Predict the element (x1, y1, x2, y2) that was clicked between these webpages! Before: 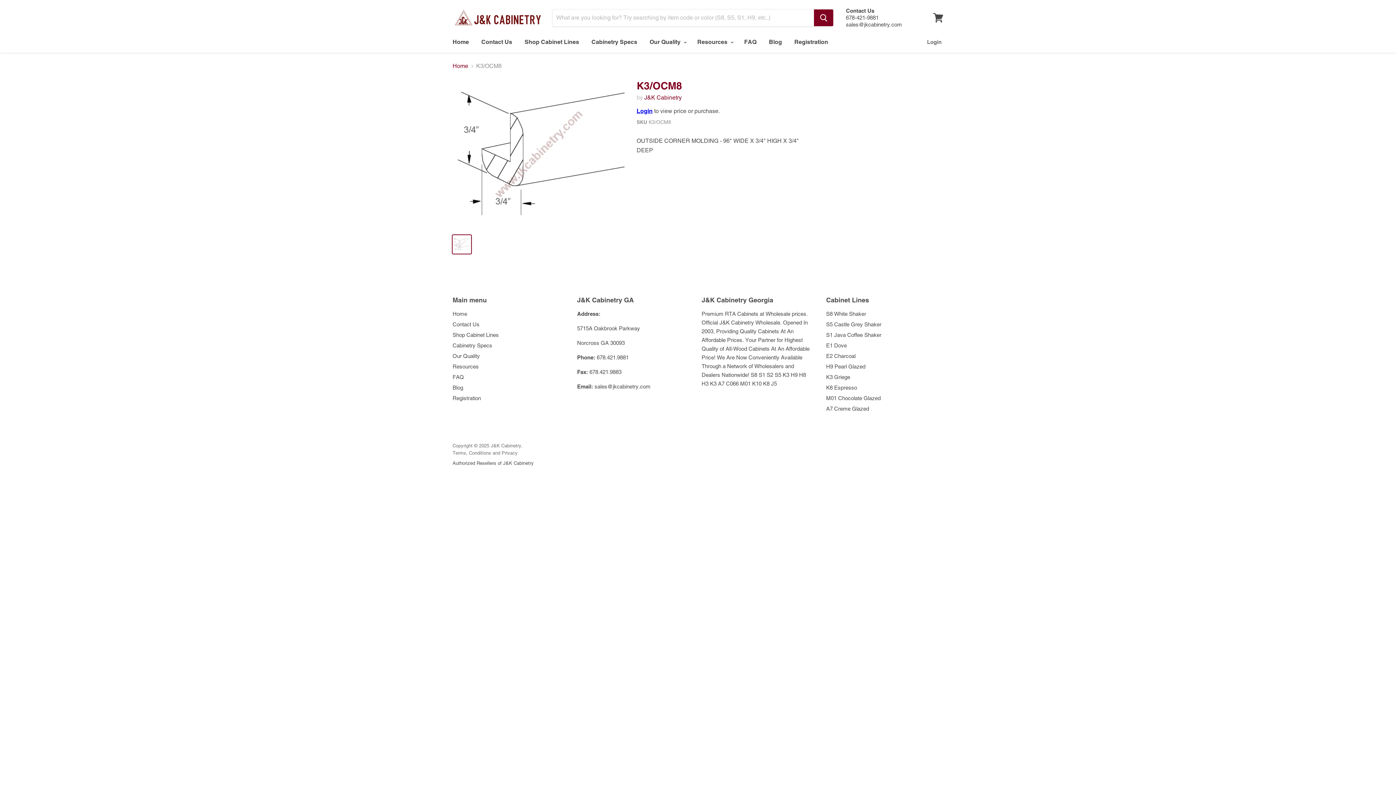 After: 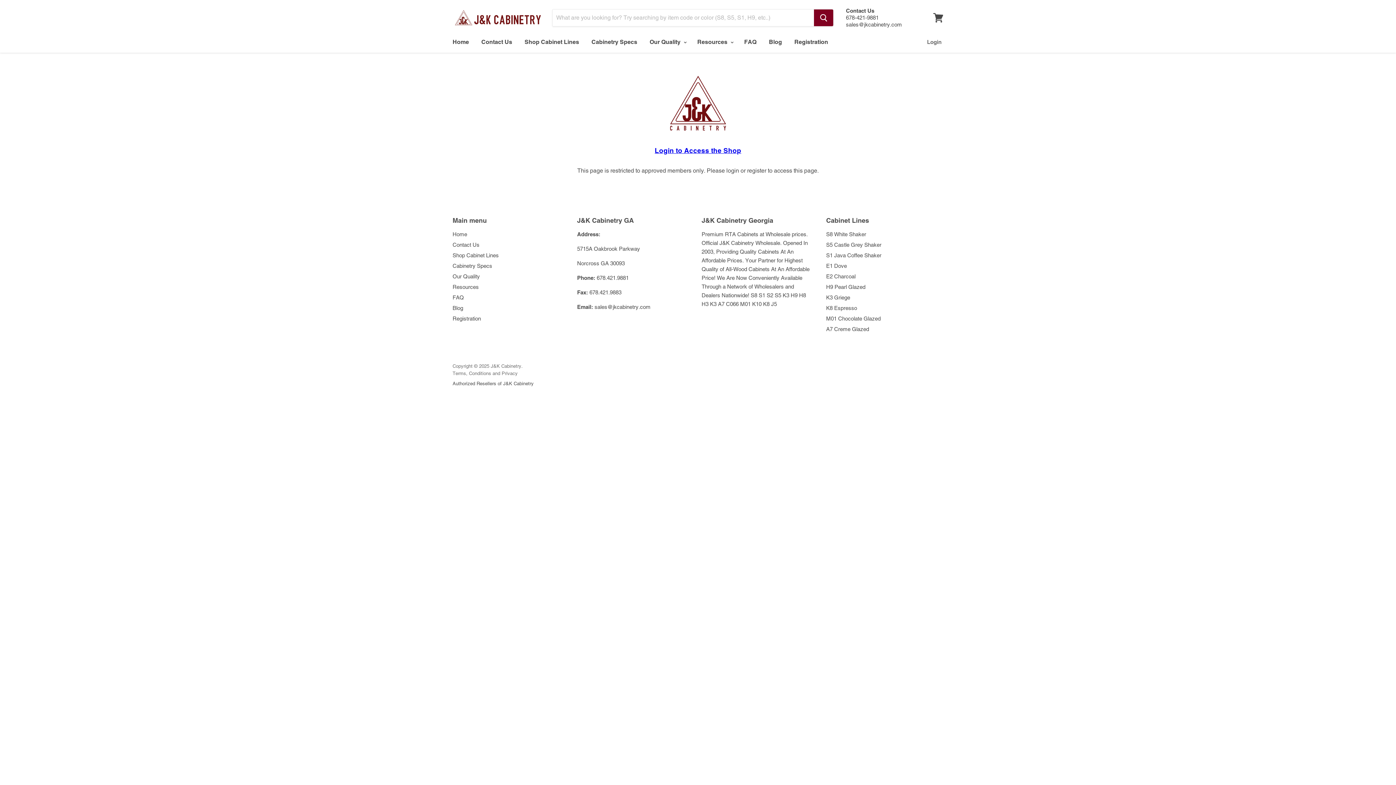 Action: label: K3 Griege bbox: (826, 374, 850, 380)